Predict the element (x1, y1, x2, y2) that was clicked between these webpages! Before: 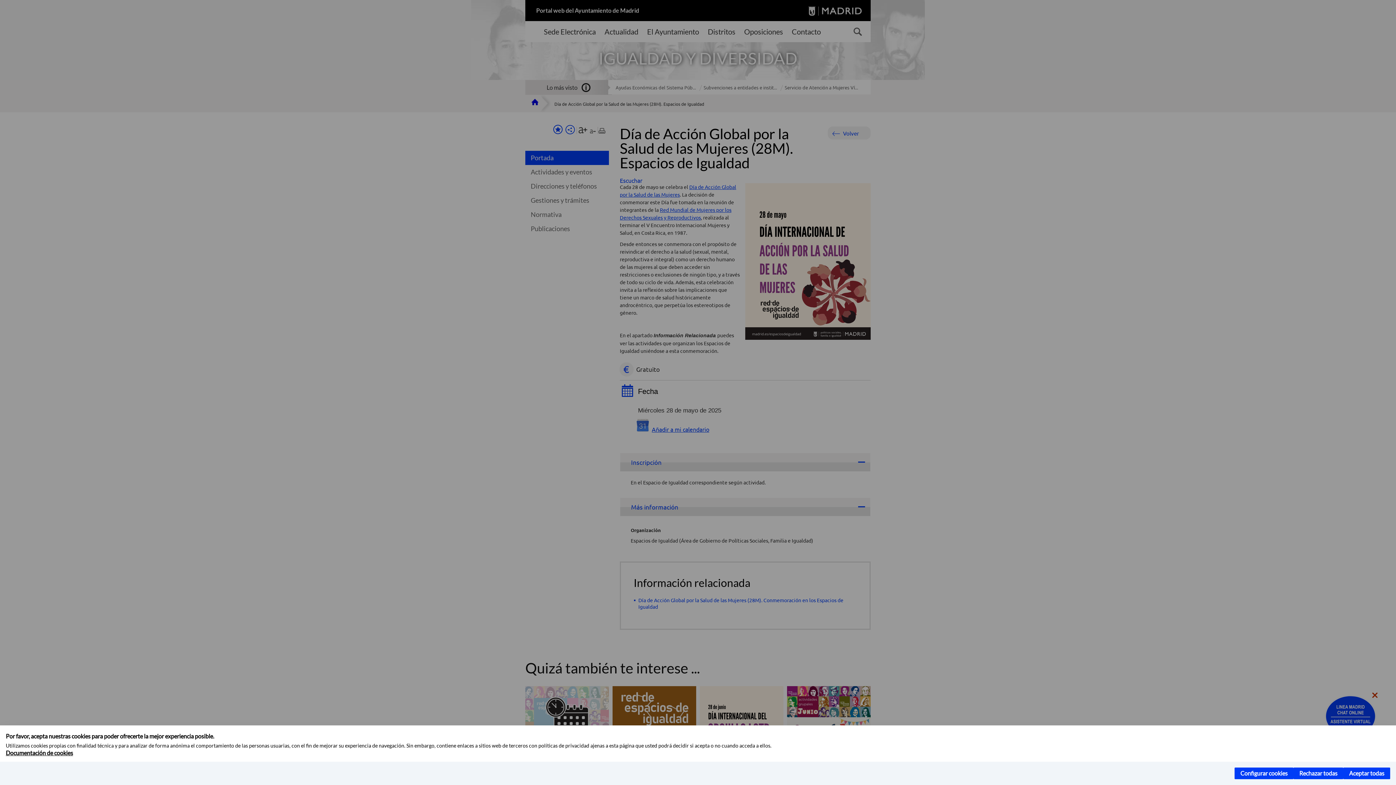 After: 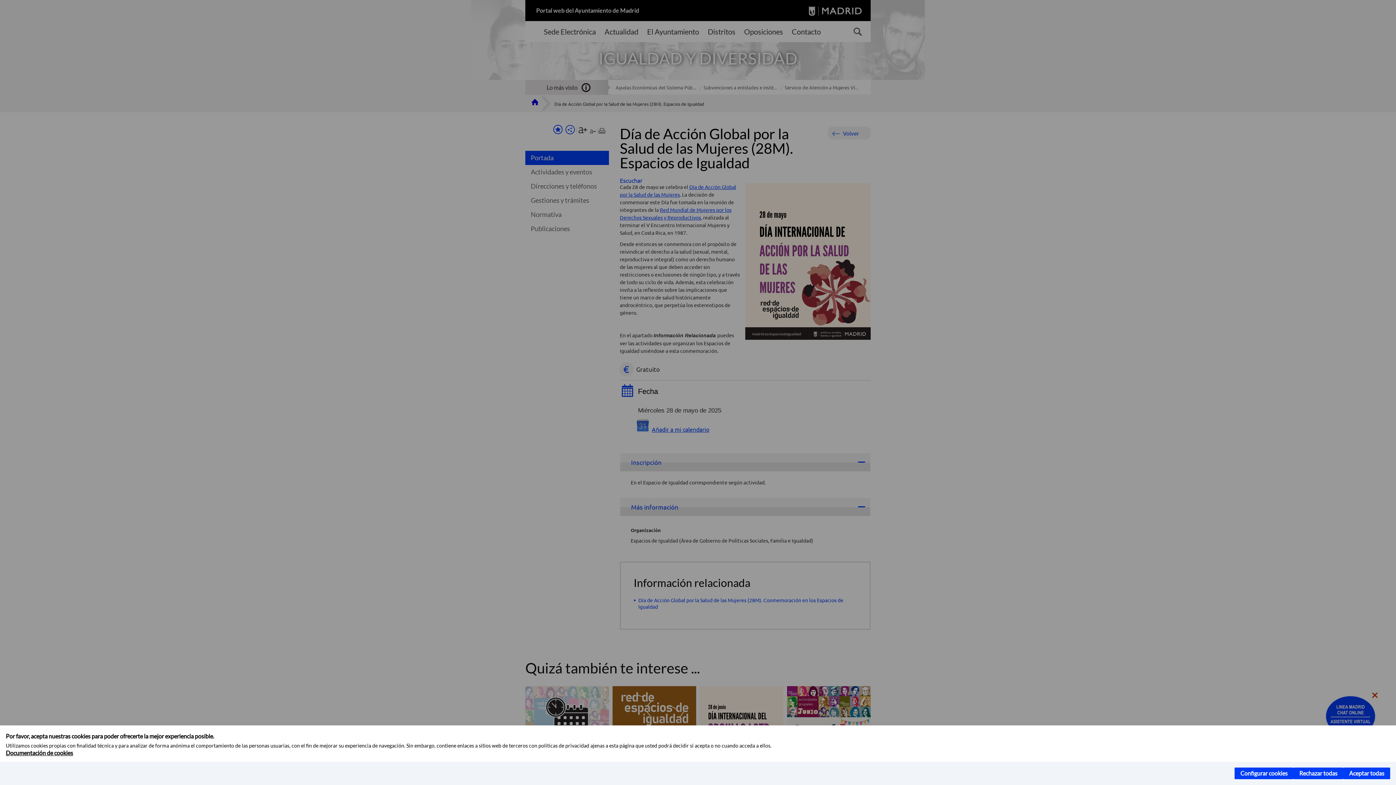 Action: bbox: (5, 749, 73, 756) label: Documentación de cookies